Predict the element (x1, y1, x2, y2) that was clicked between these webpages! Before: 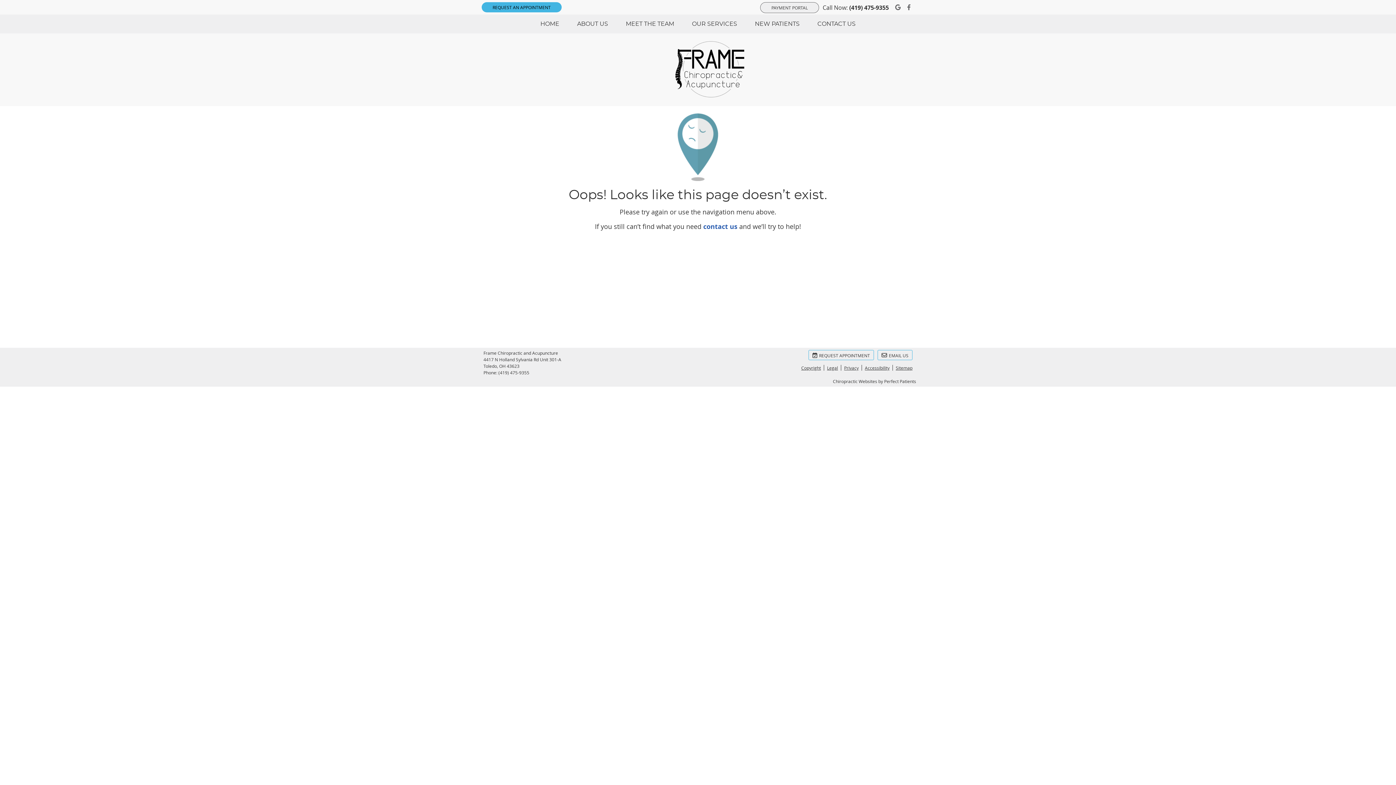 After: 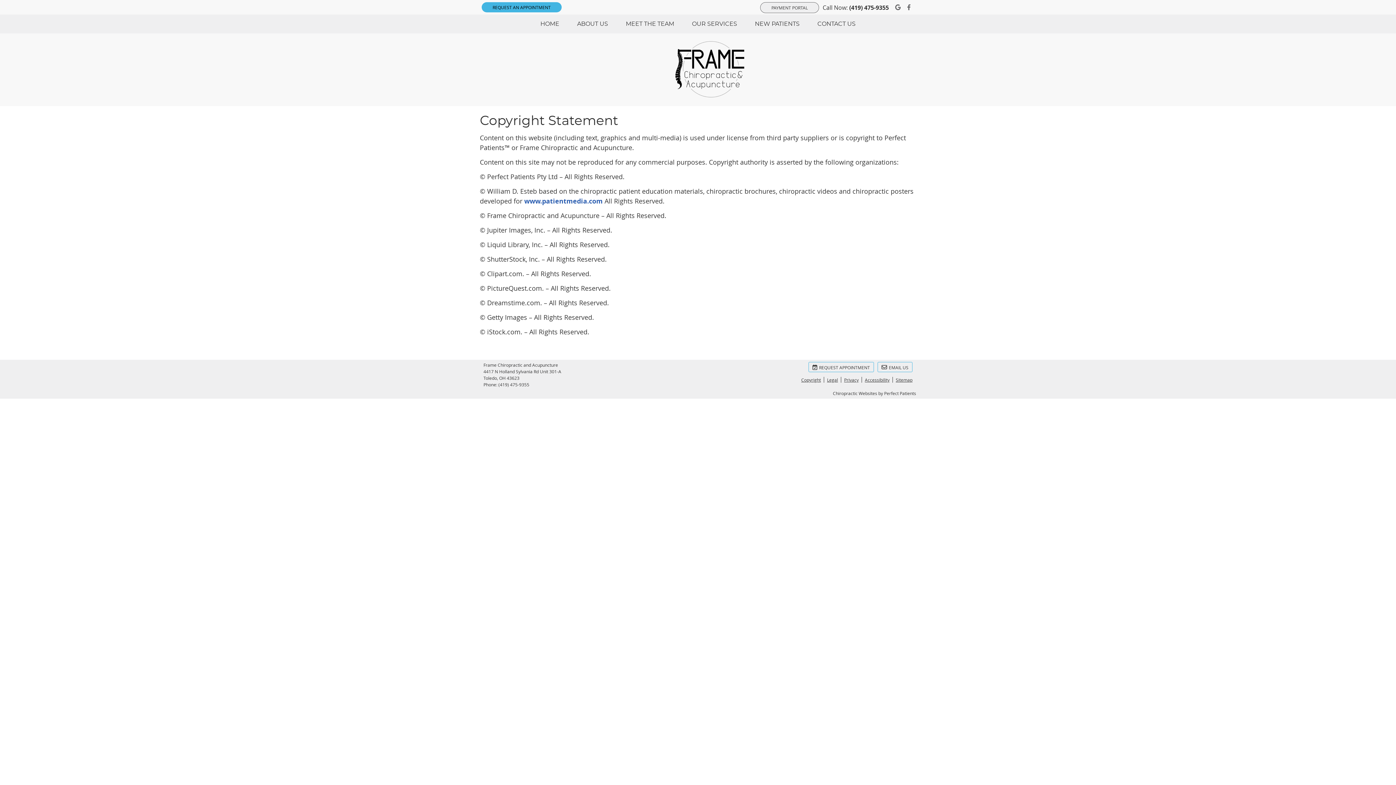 Action: label: Copyright bbox: (798, 365, 824, 370)